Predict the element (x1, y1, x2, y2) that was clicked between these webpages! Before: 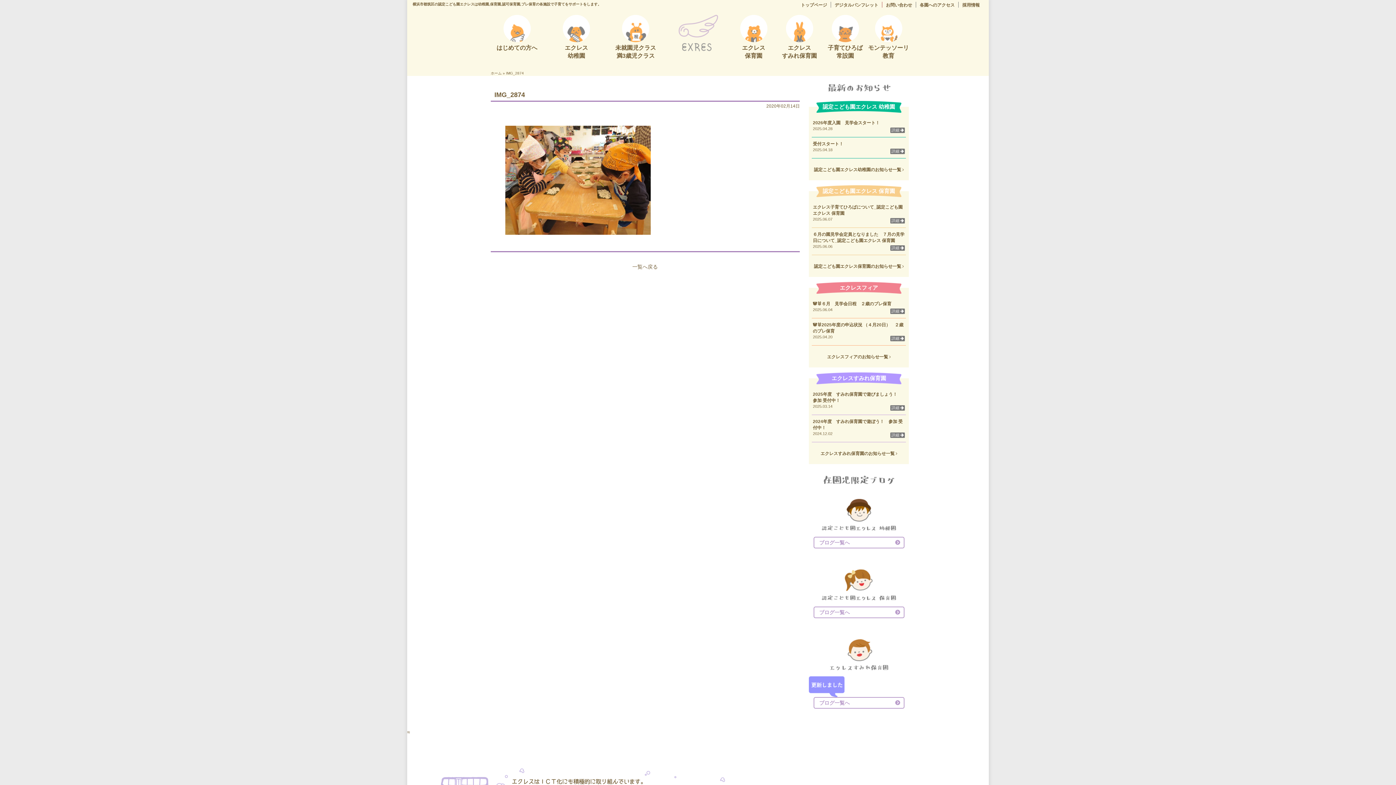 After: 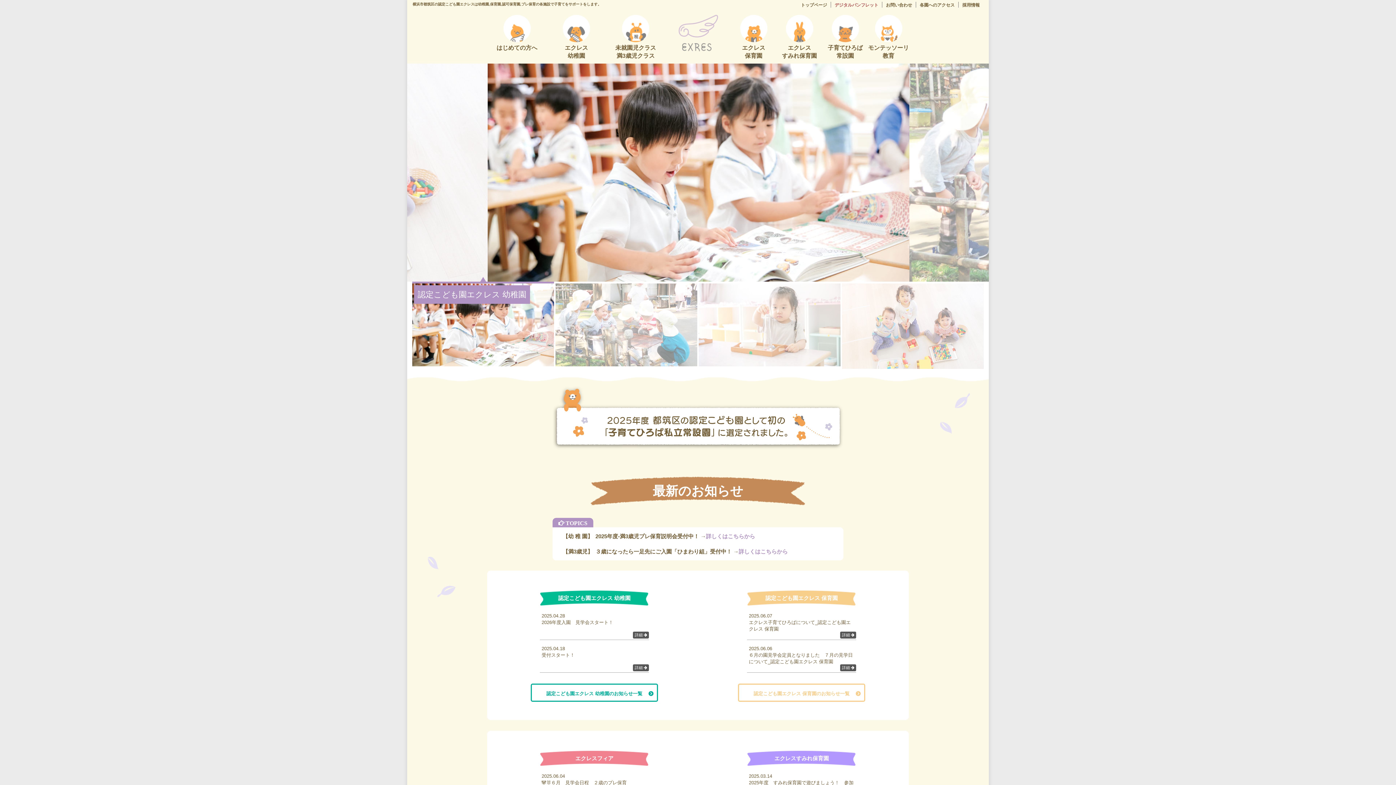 Action: bbox: (801, 2, 827, 7) label: トップページ